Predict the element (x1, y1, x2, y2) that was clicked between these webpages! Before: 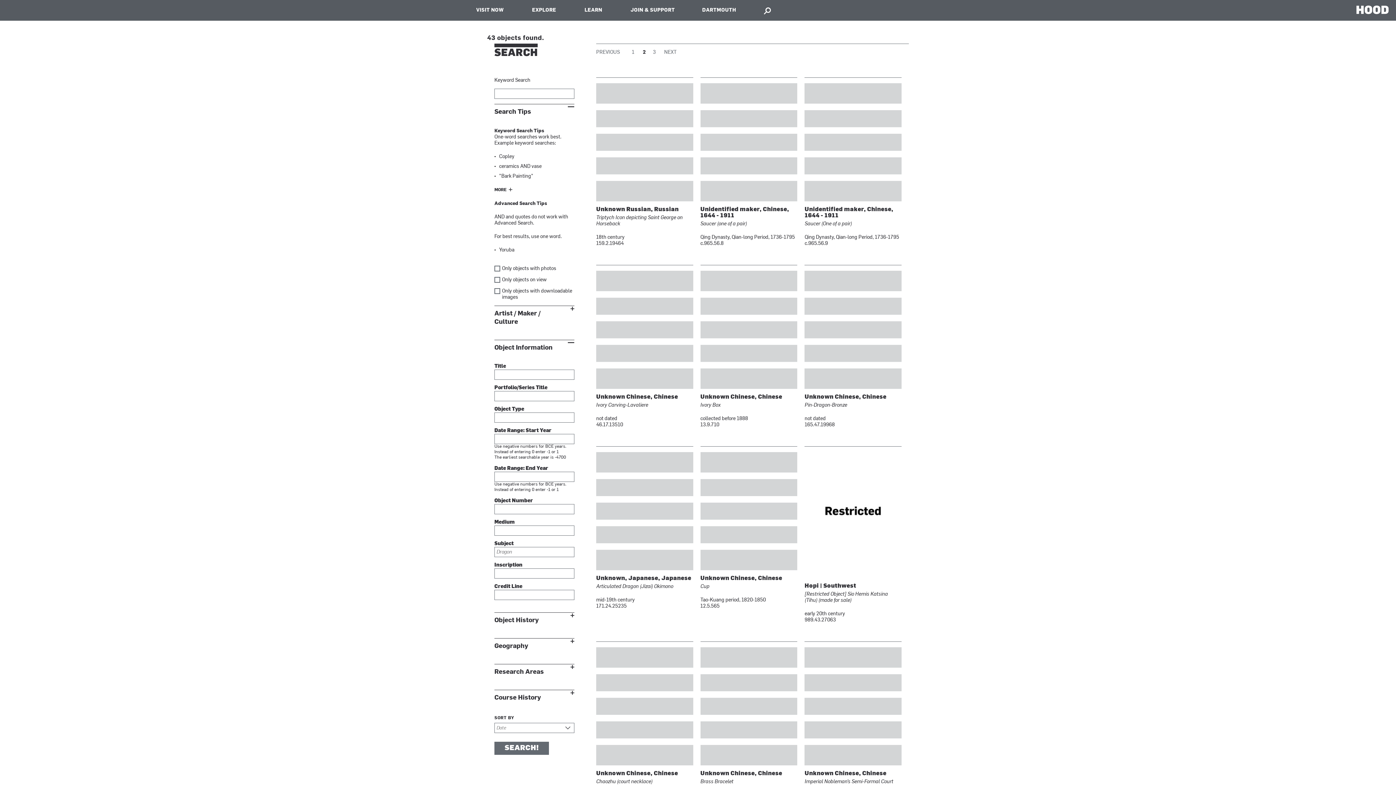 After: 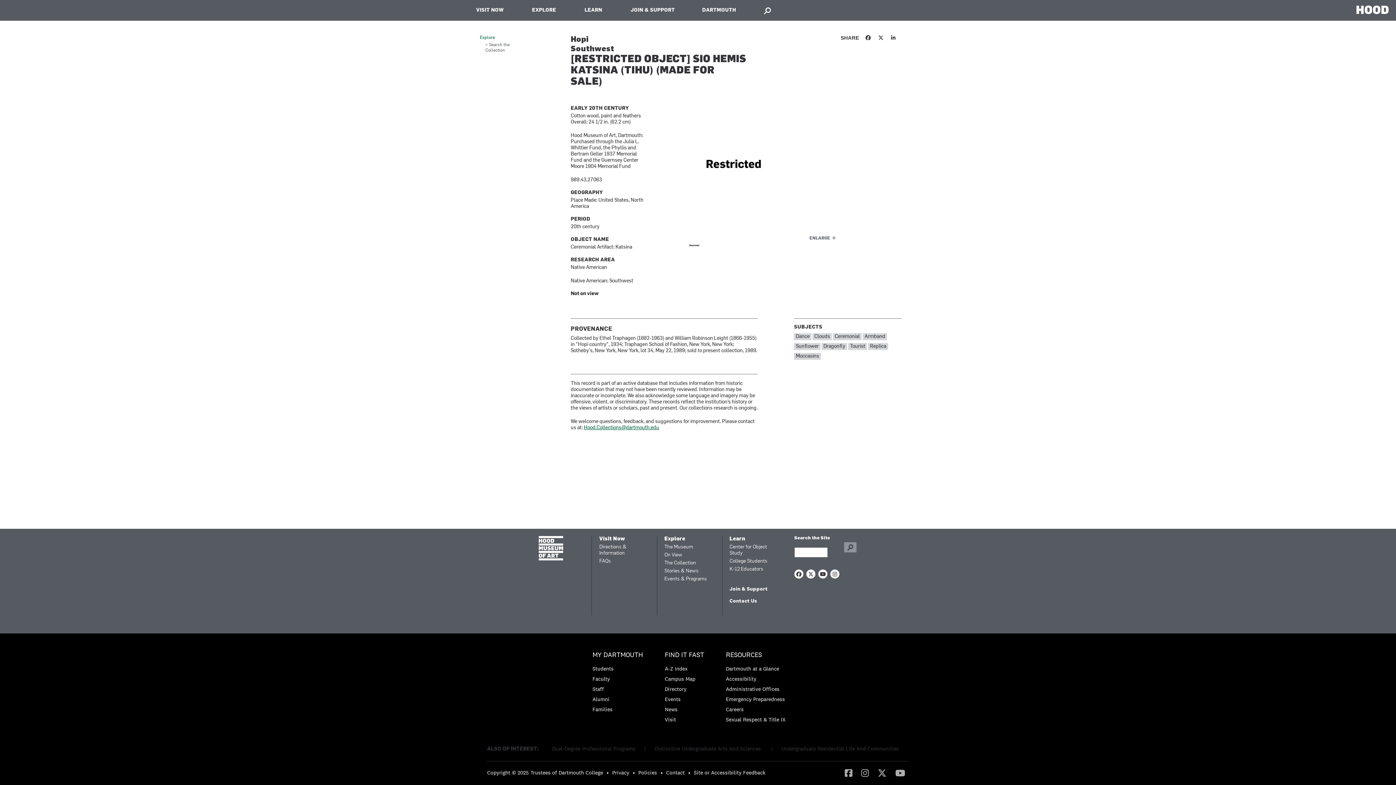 Action: bbox: (804, 583, 901, 623) label: Hopi | Southwest
[Restricted Object] Sio Hemis Katsina (Tihu) (made for sale)
early 20th century
989.43.27063